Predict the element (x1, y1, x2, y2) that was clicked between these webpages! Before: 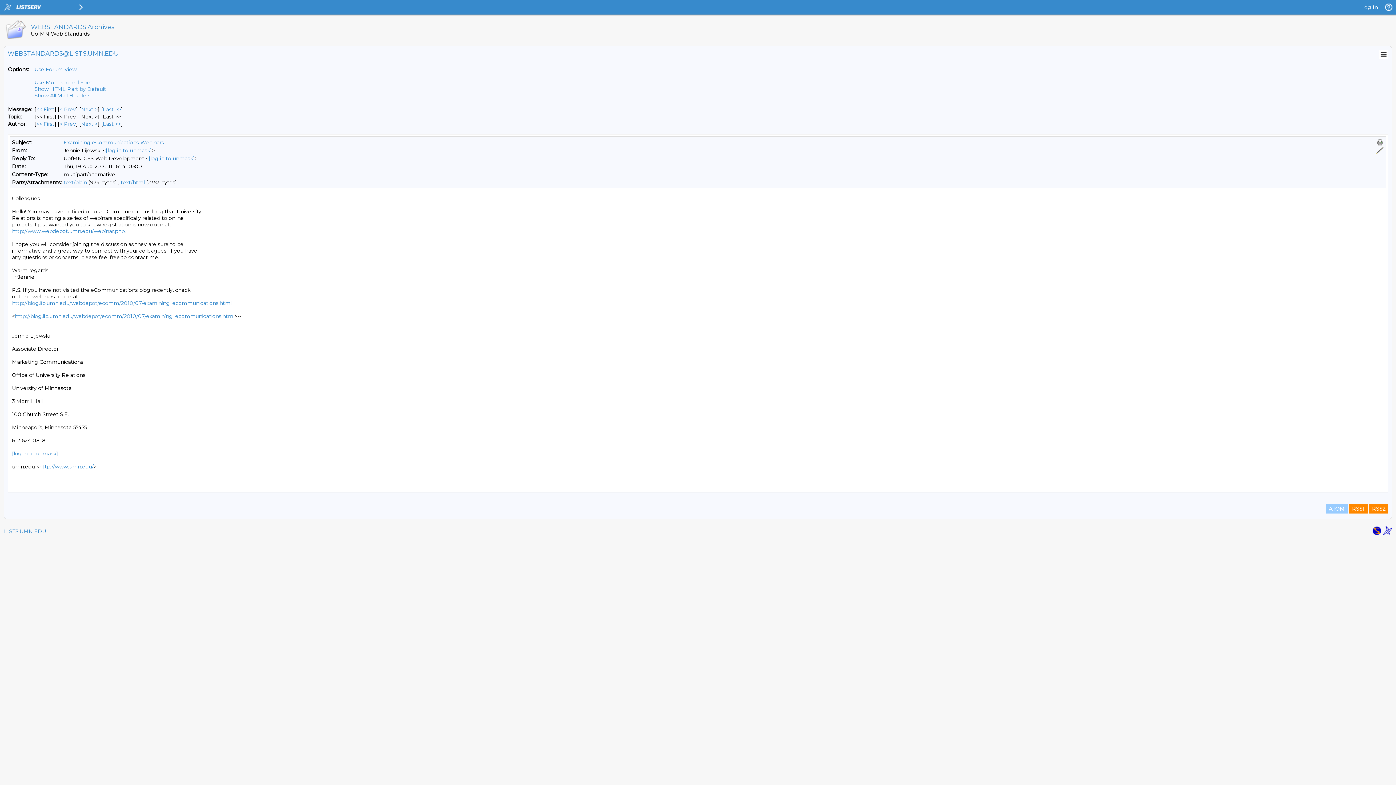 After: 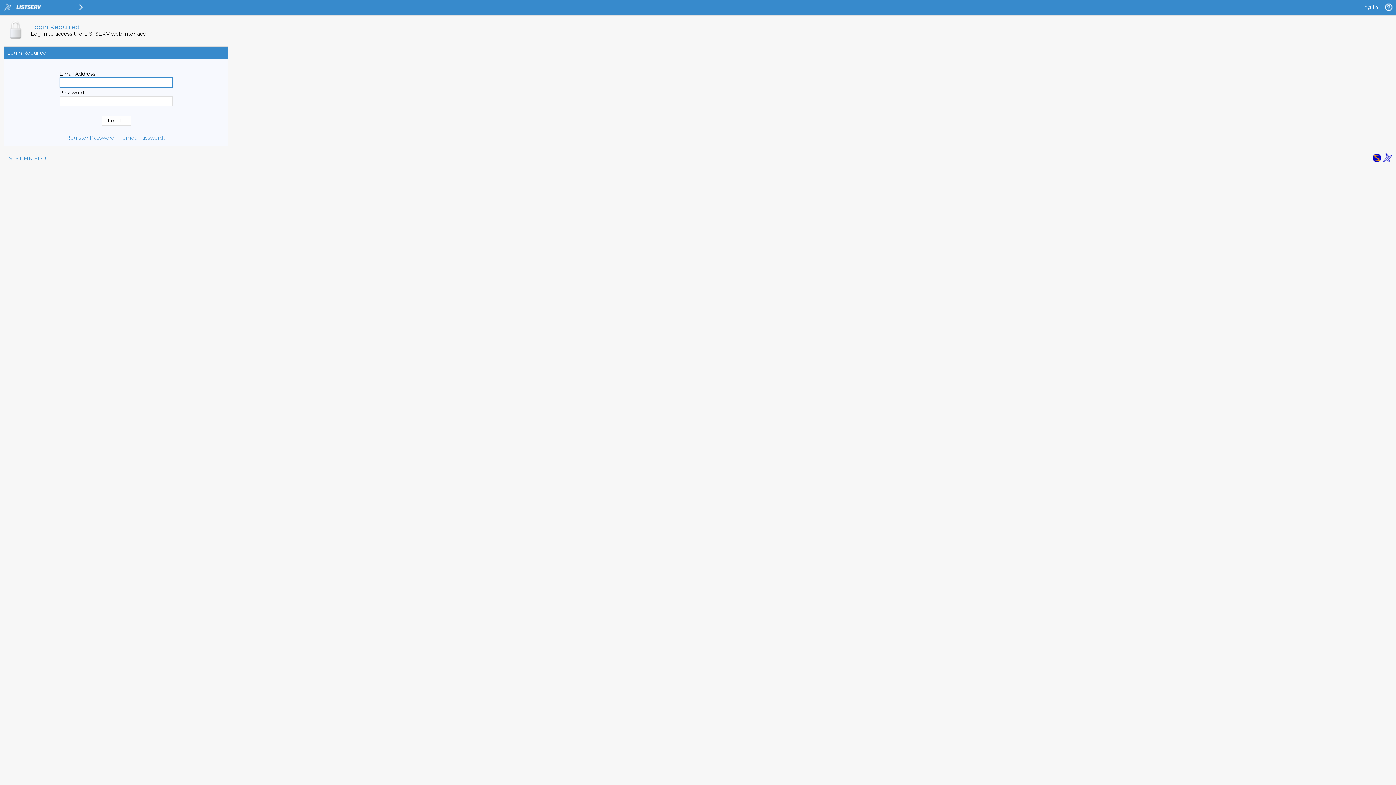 Action: label: [log in to unmask] bbox: (105, 147, 152, 153)